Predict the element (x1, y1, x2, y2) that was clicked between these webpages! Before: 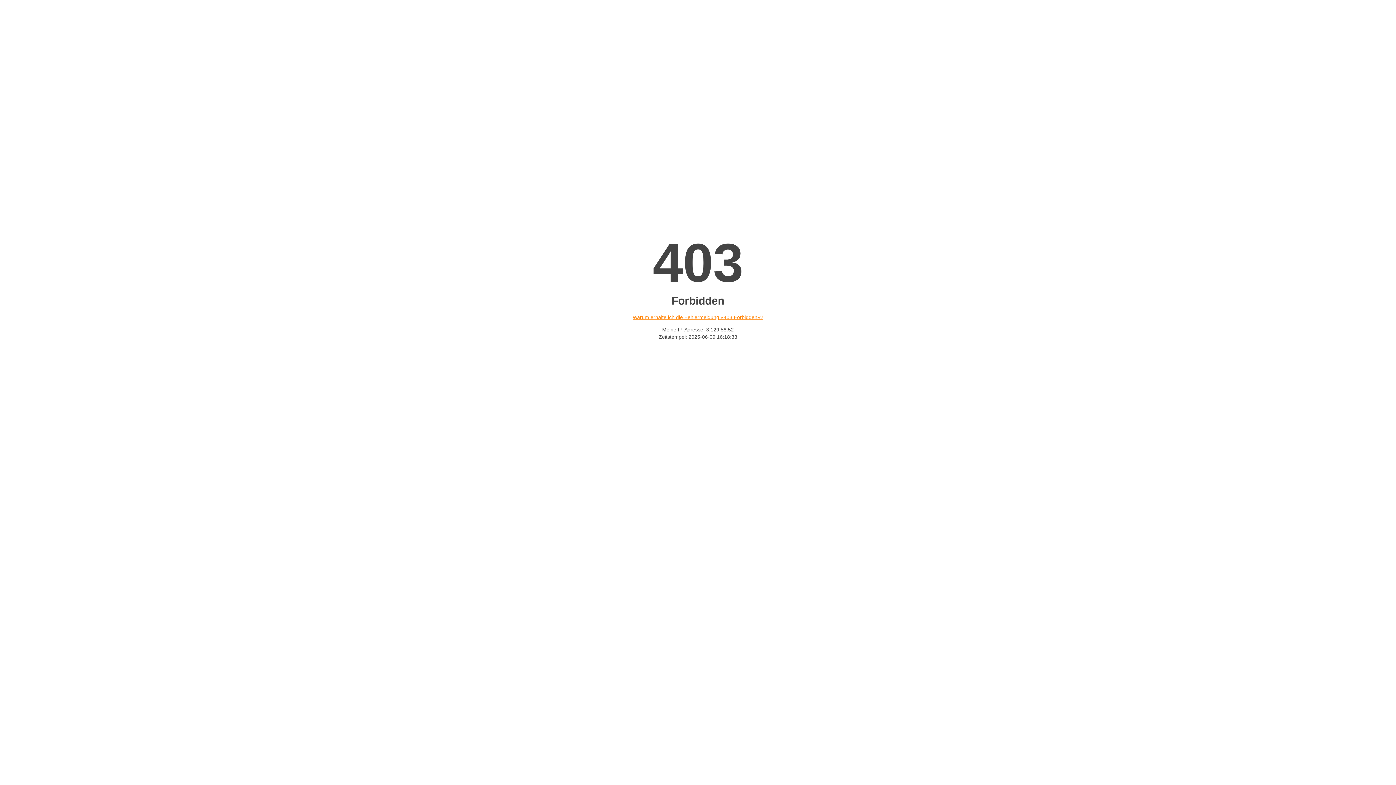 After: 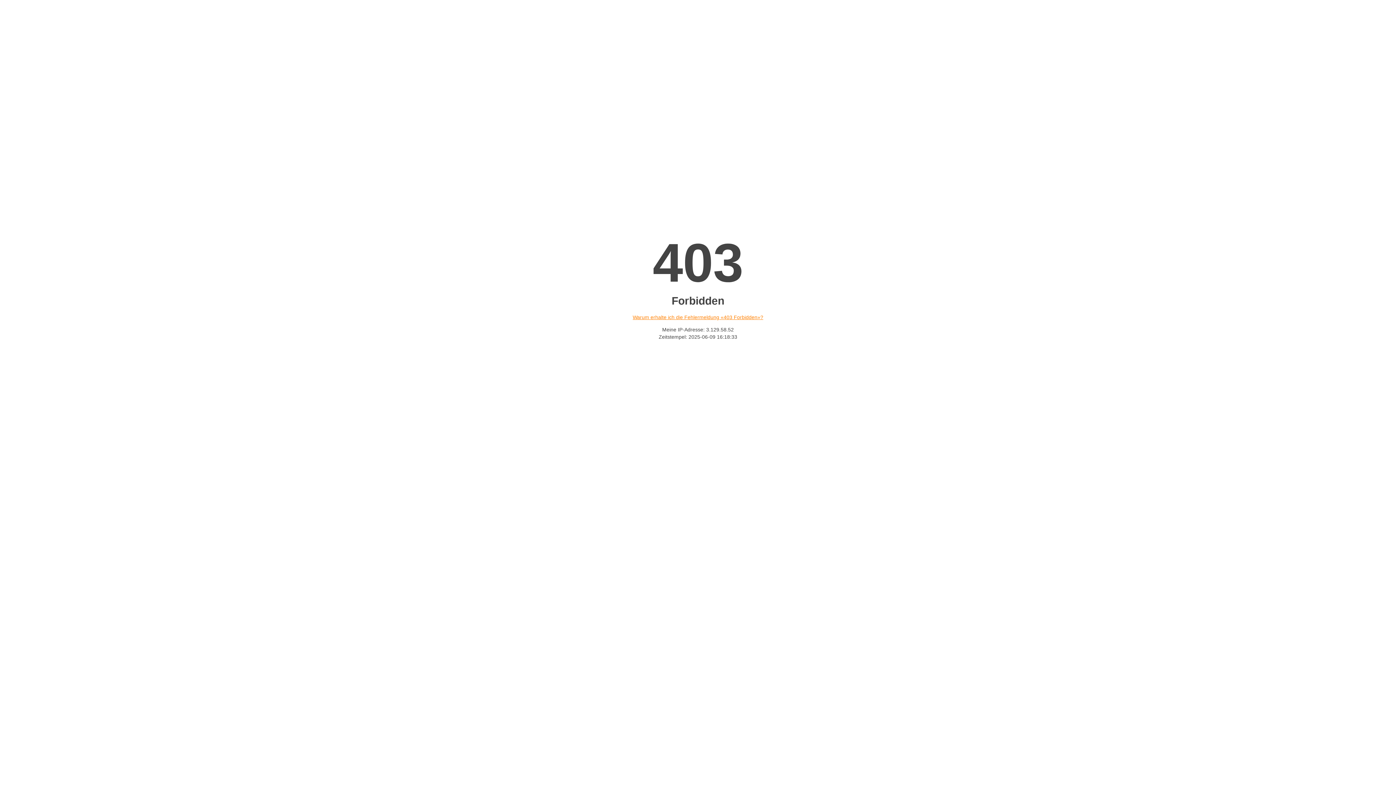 Action: bbox: (632, 314, 763, 320) label: Warum erhalte ich die Fehlermeldung «403 Forbidden»?